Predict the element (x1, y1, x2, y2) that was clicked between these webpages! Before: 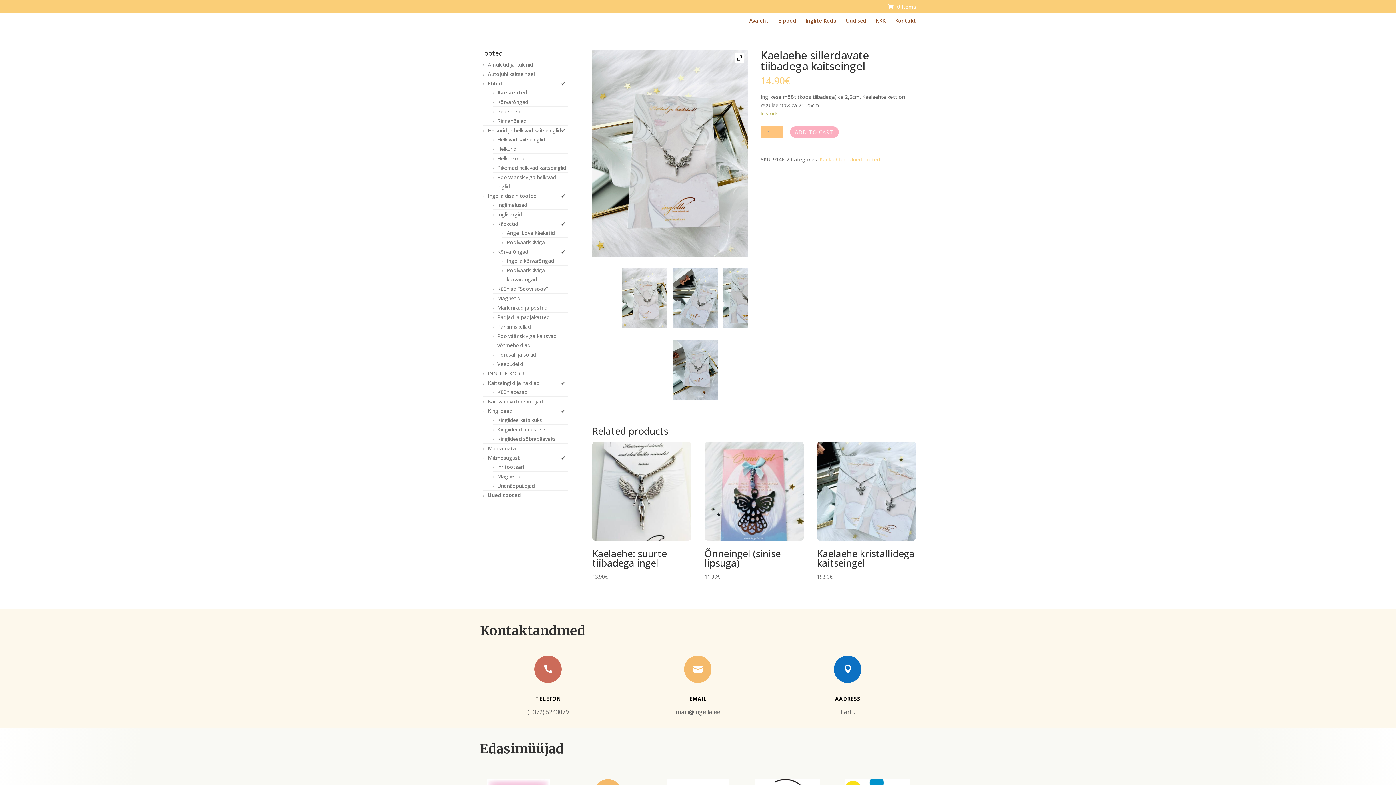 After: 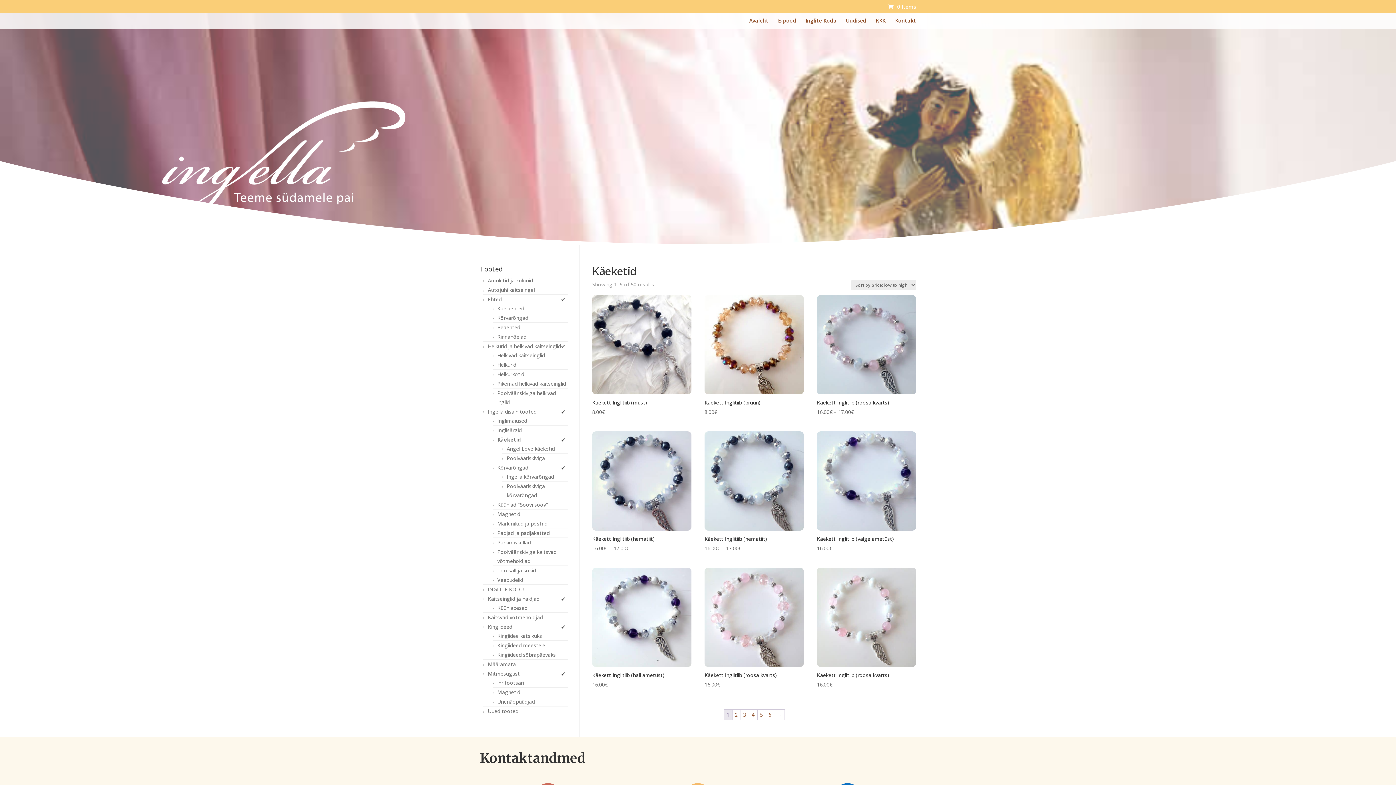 Action: label: Käeketid bbox: (497, 220, 518, 227)